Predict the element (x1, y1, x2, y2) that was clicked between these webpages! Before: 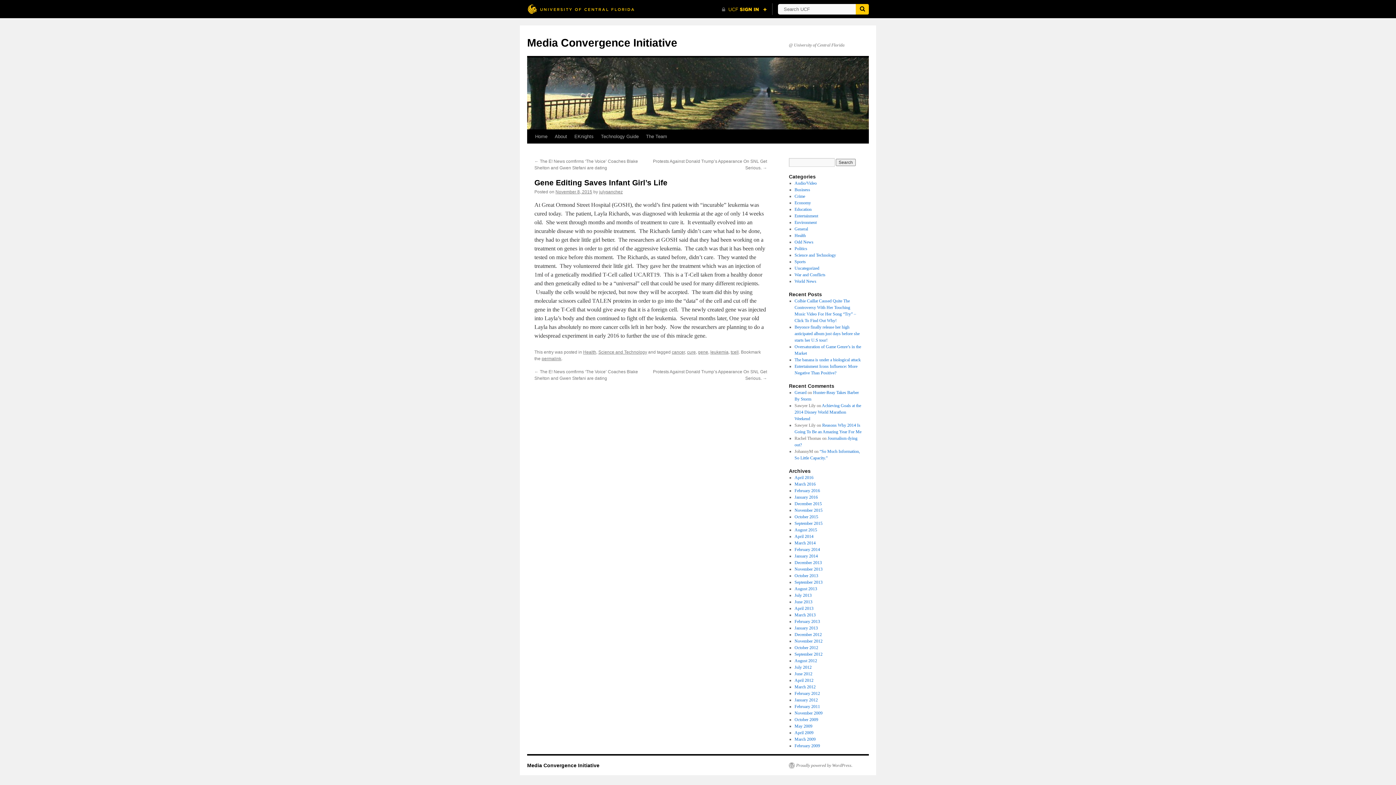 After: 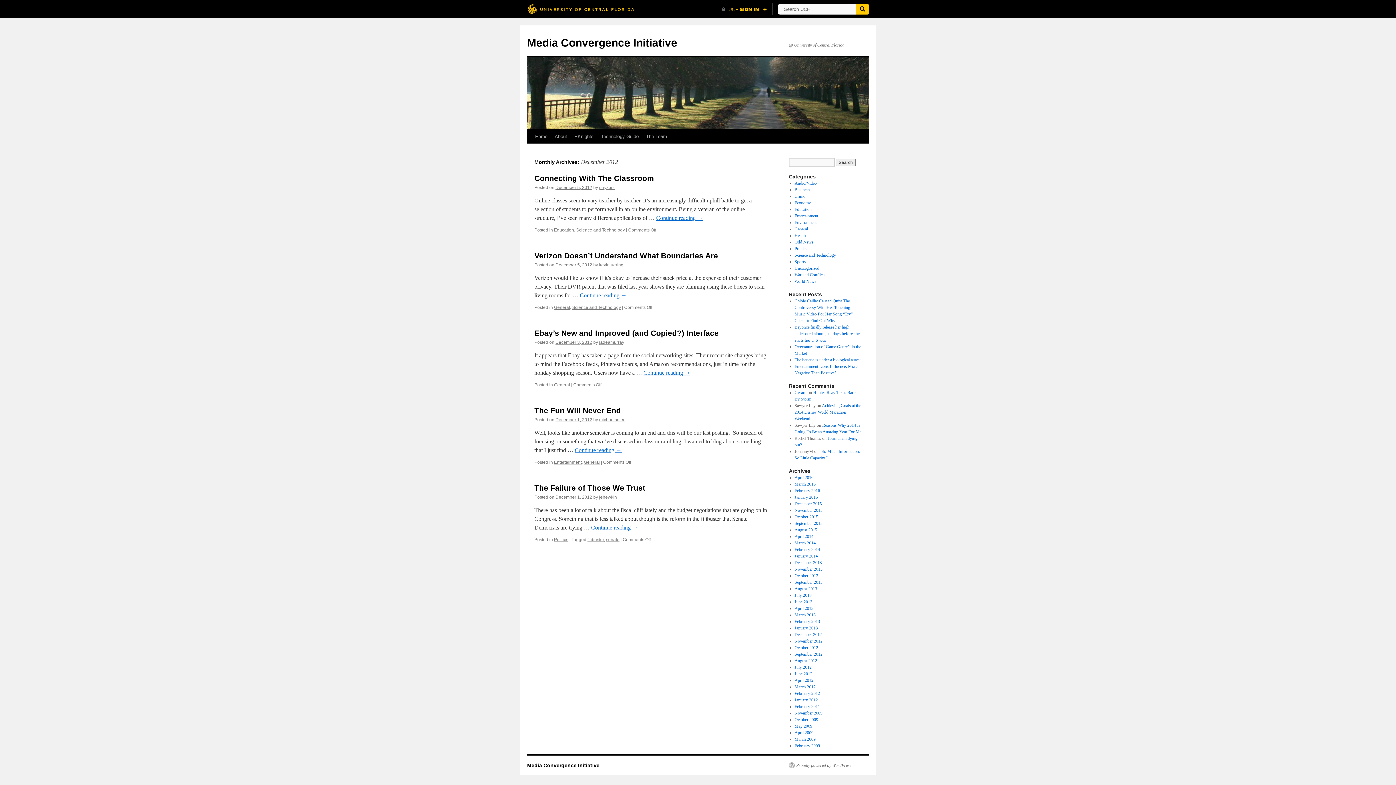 Action: label: December 2012 bbox: (794, 632, 822, 637)